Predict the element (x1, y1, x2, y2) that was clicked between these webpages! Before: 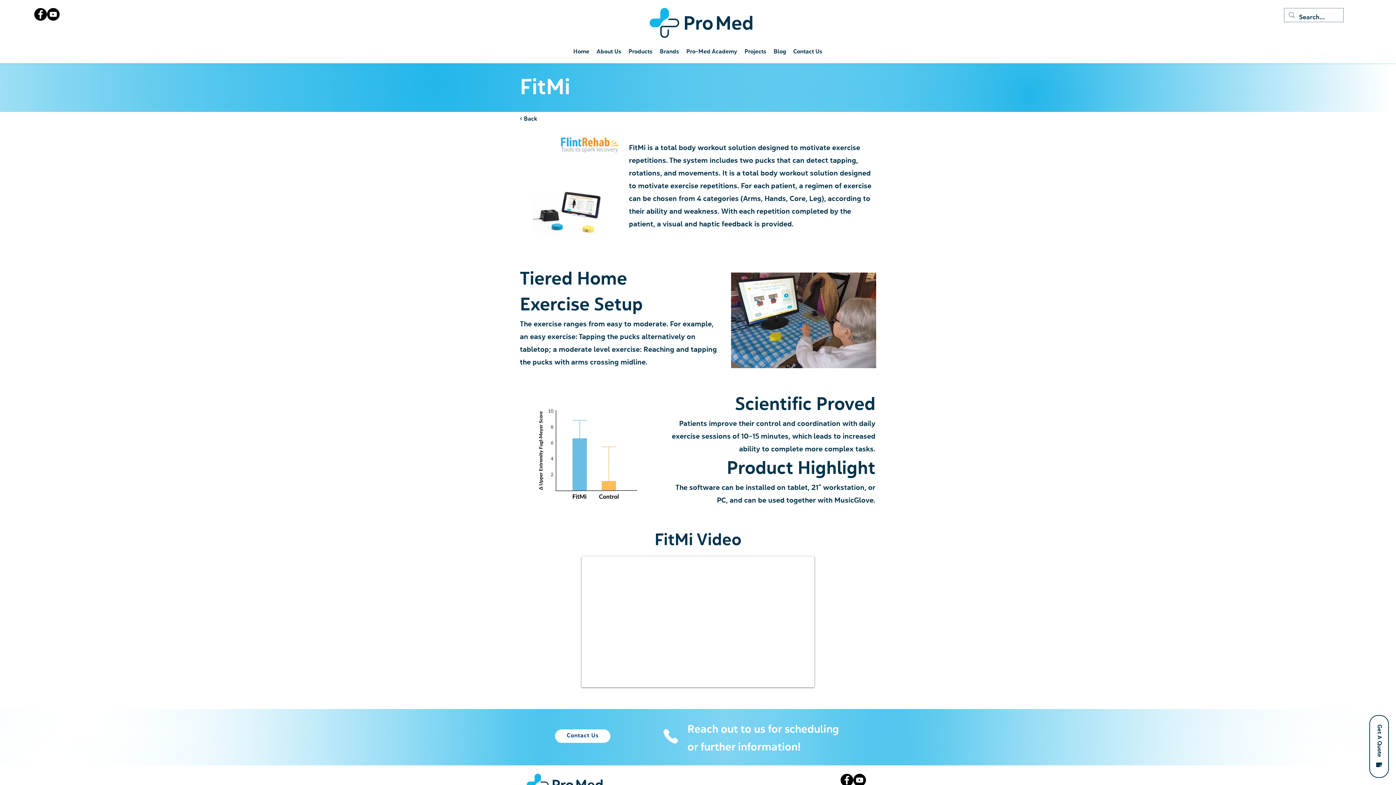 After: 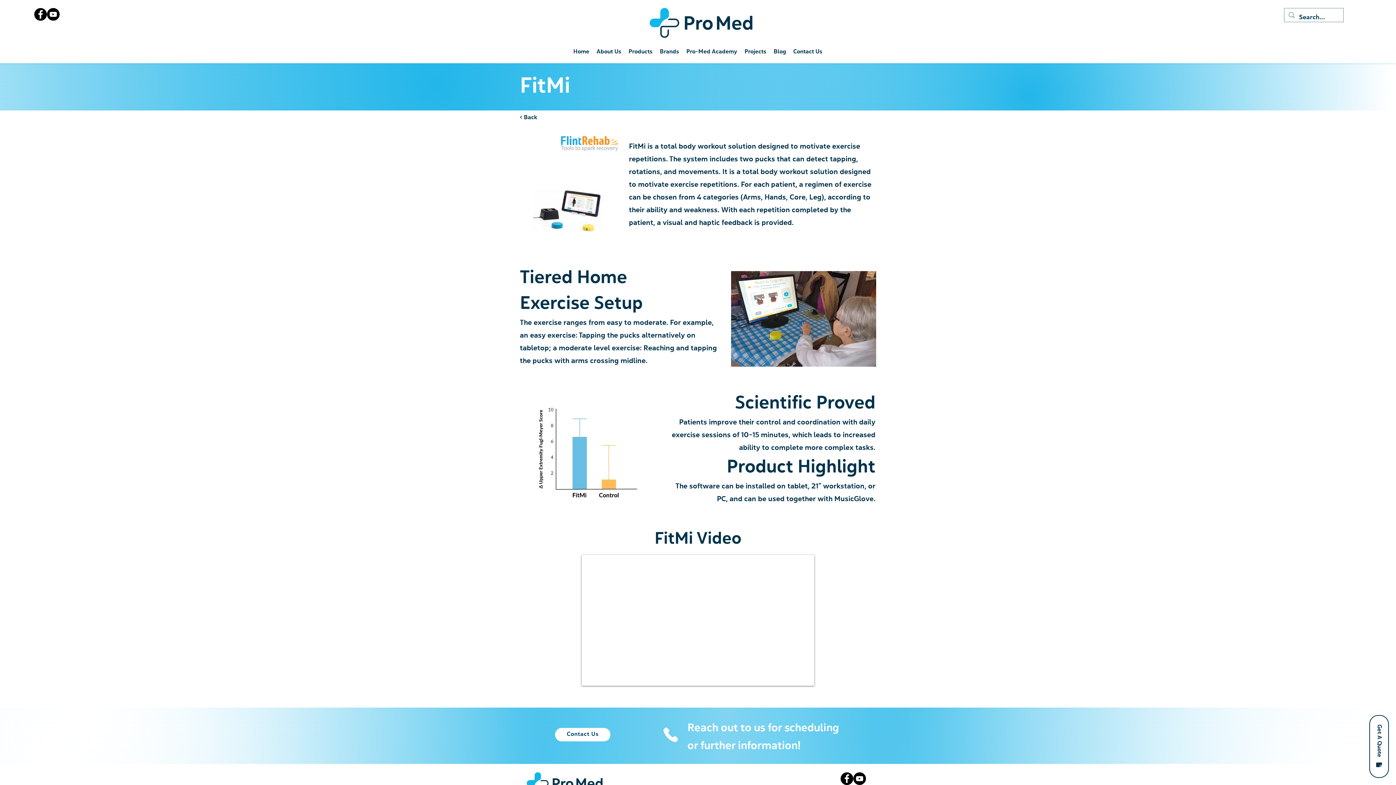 Action: bbox: (840, 774, 853, 786) label: Facebook